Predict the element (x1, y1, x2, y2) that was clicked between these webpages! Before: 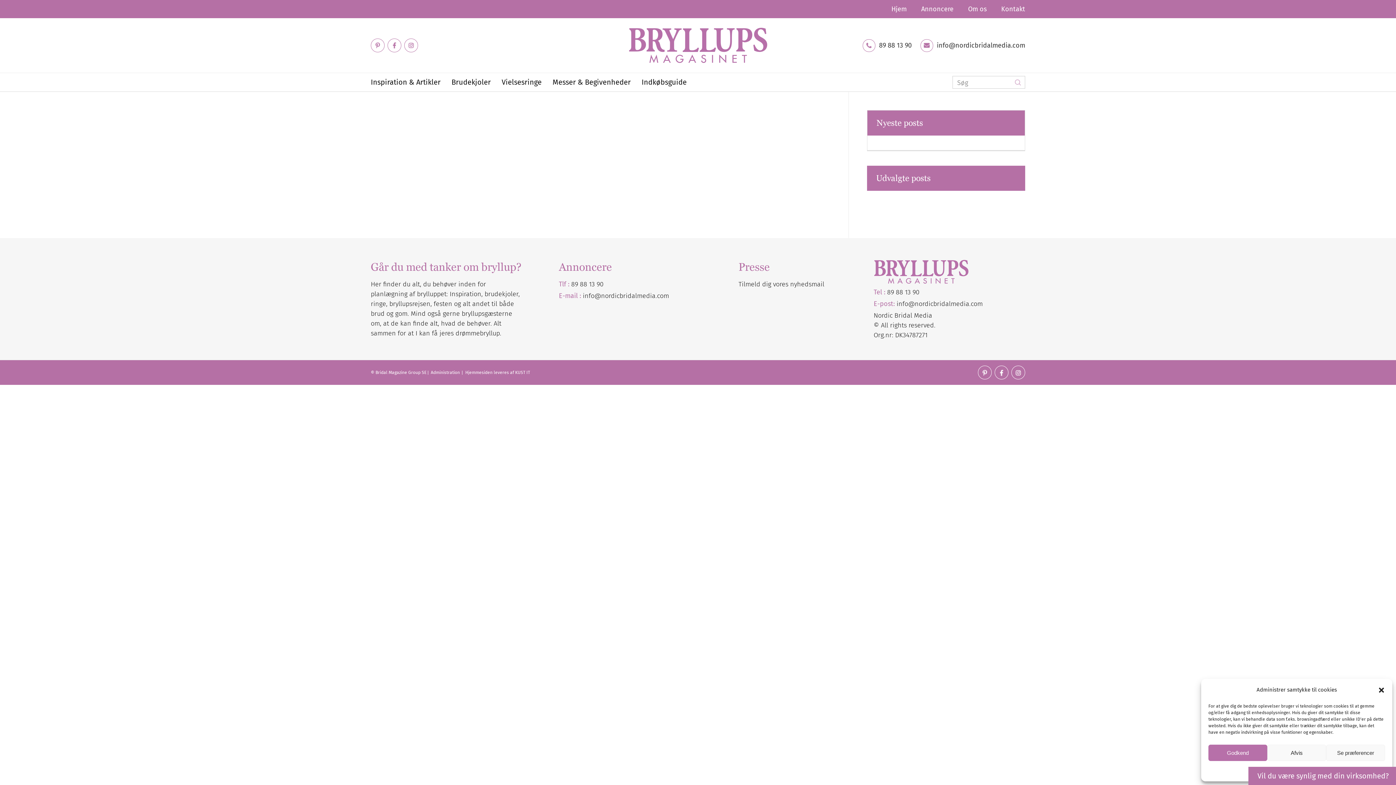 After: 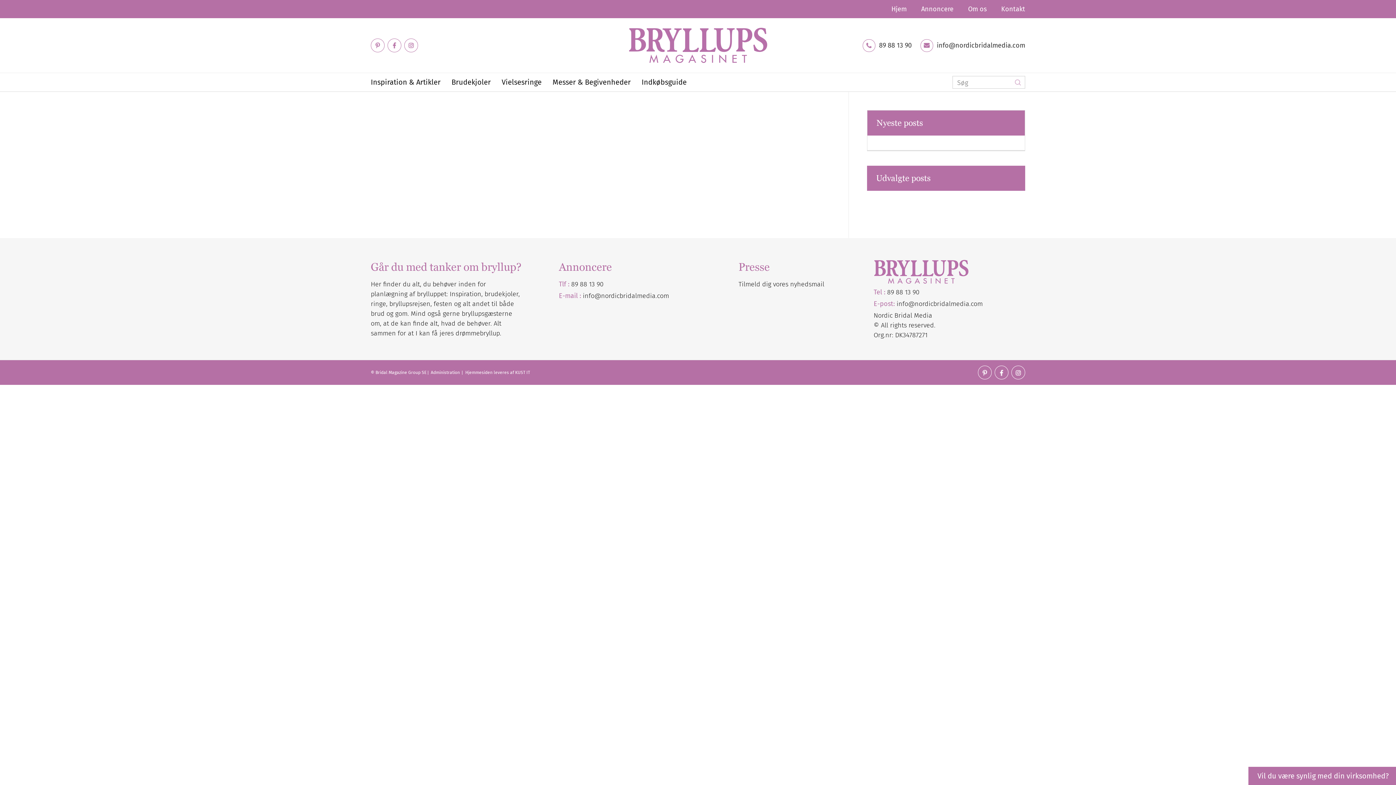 Action: label: Godkend bbox: (1208, 745, 1267, 761)